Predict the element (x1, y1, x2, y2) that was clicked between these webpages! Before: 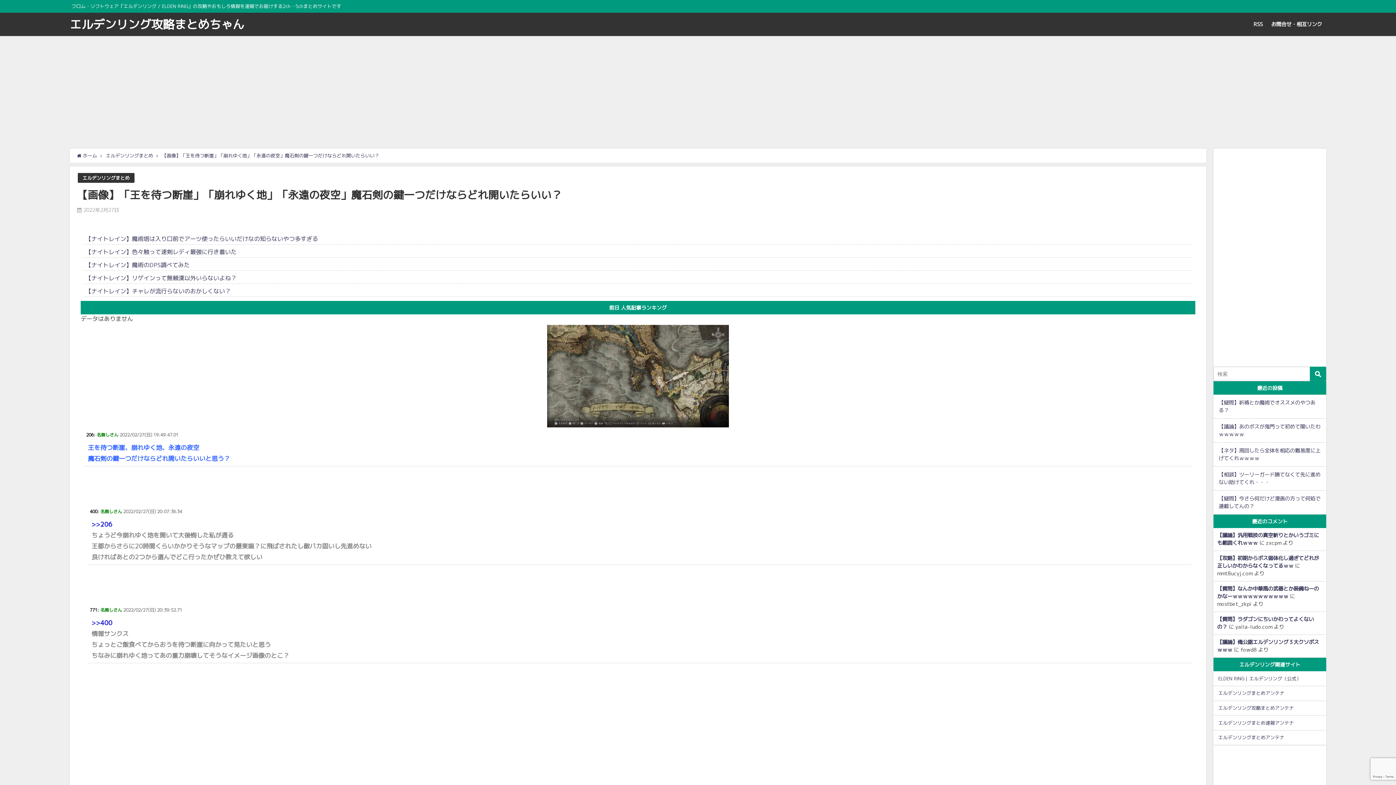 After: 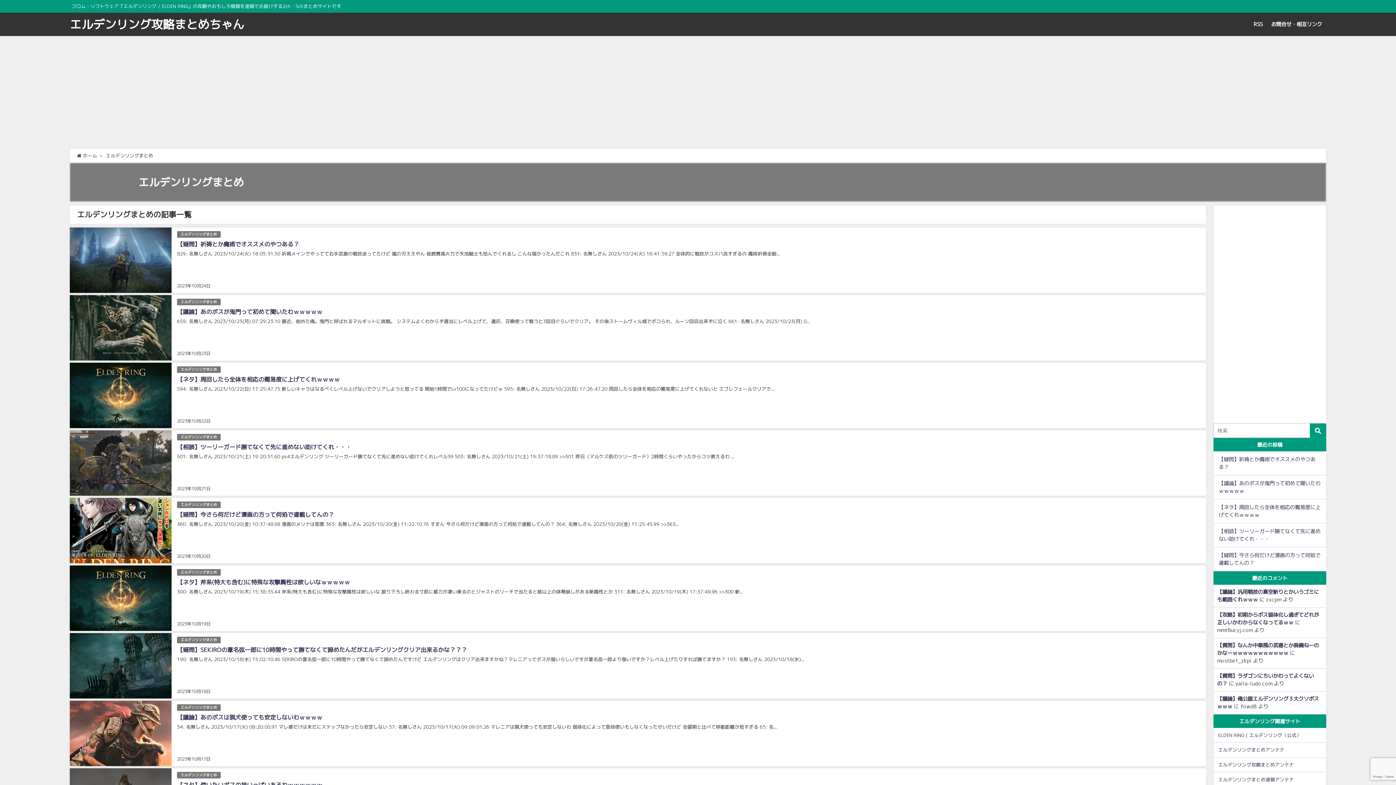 Action: label: エルデンリングまとめ bbox: (105, 152, 153, 158)